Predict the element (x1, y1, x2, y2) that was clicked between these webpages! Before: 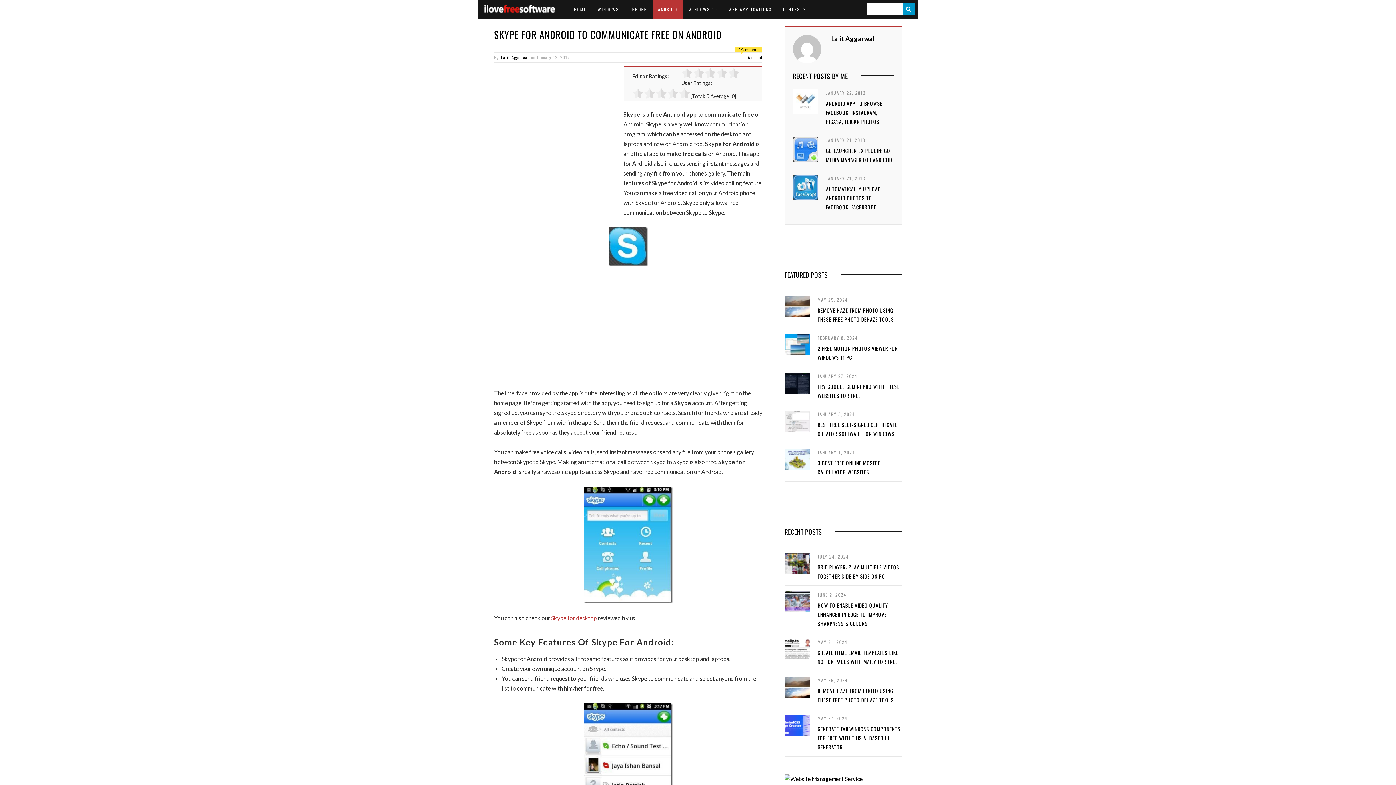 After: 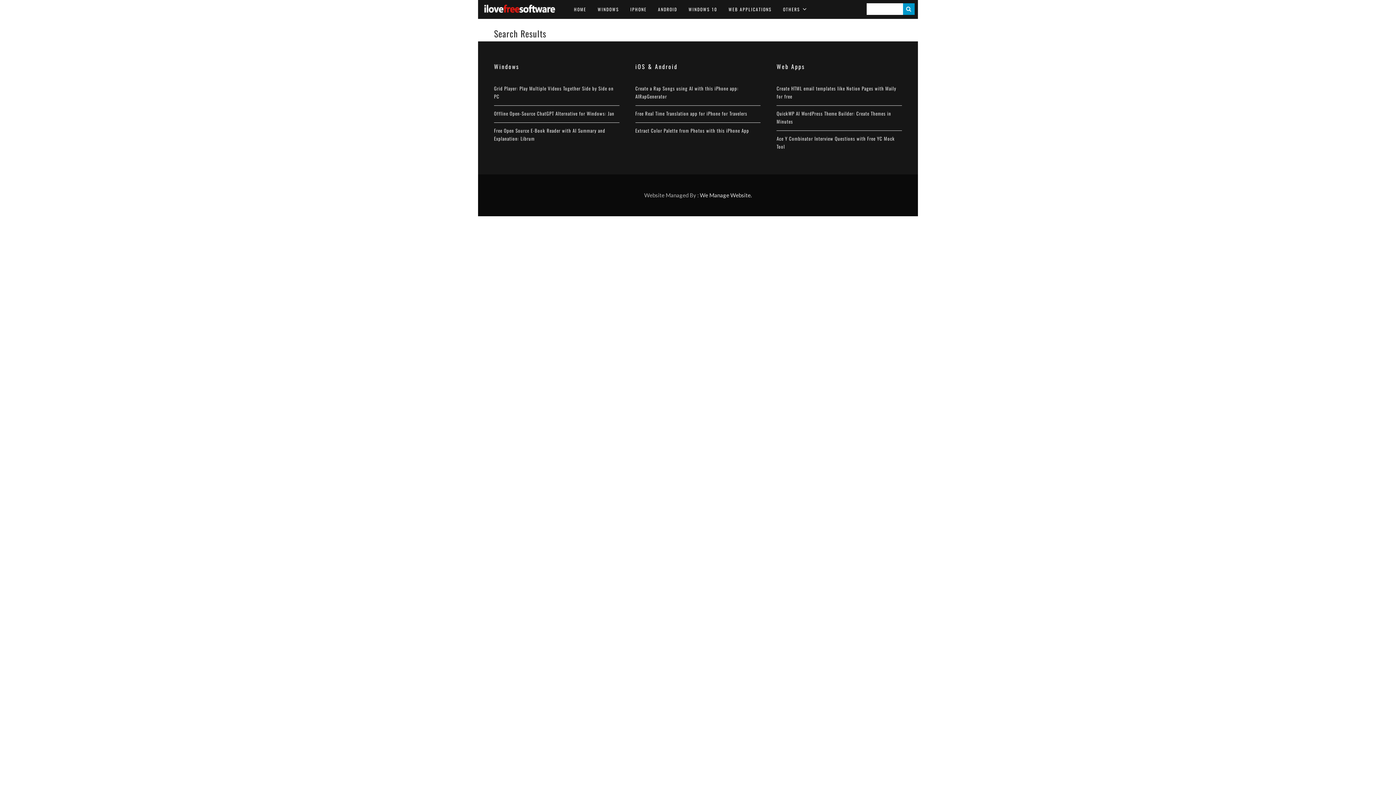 Action: label: SEARCH bbox: (903, 3, 914, 14)